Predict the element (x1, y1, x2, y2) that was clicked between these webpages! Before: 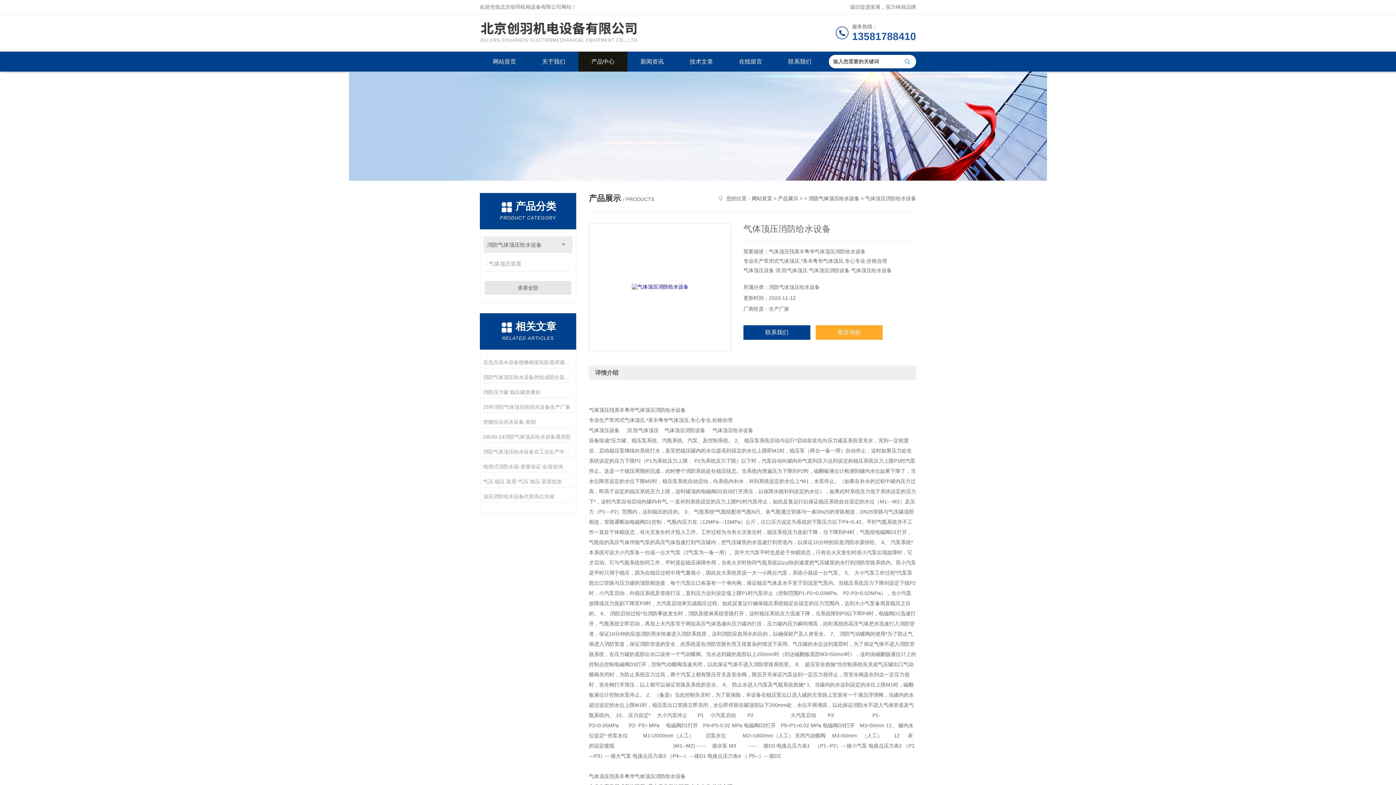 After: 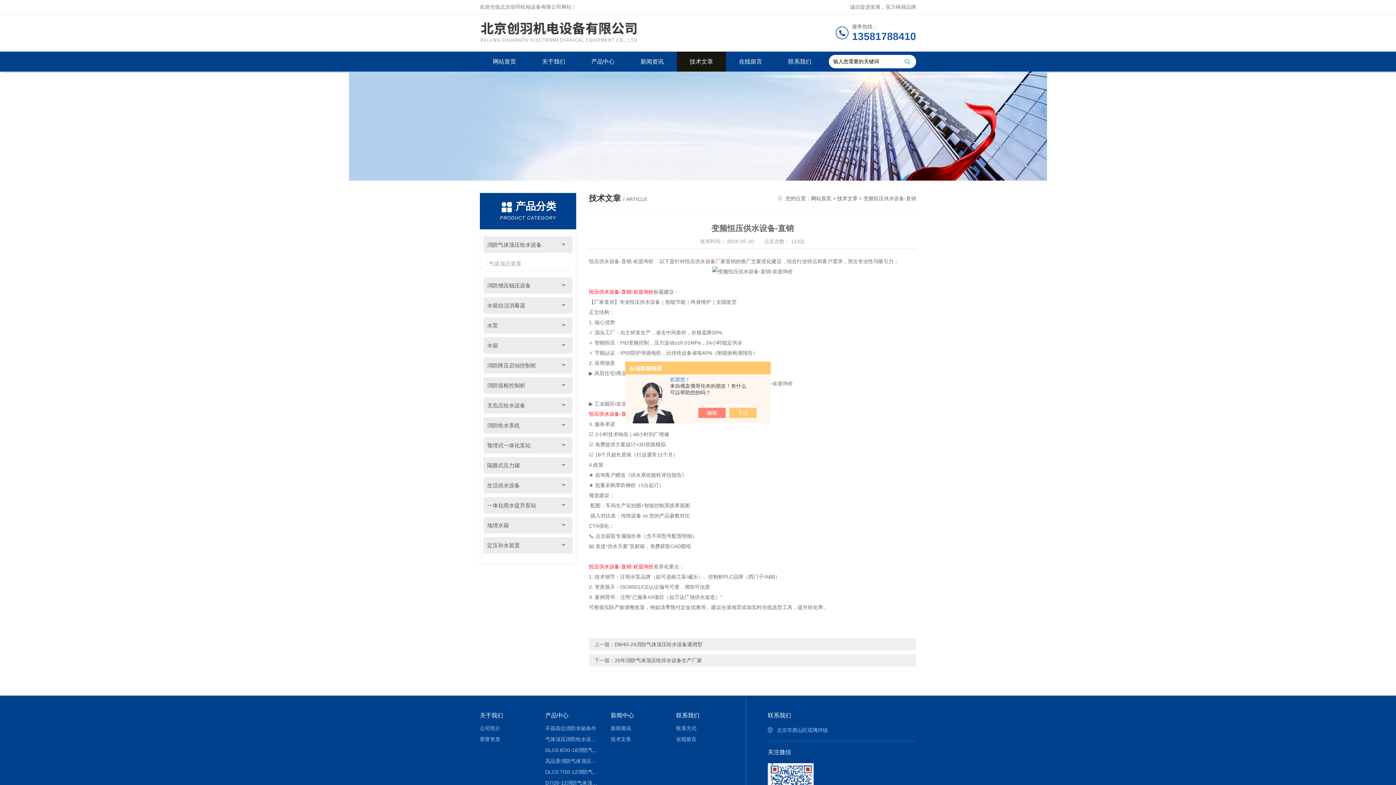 Action: label: 变频恒压供水设备-直销 bbox: (483, 416, 573, 427)